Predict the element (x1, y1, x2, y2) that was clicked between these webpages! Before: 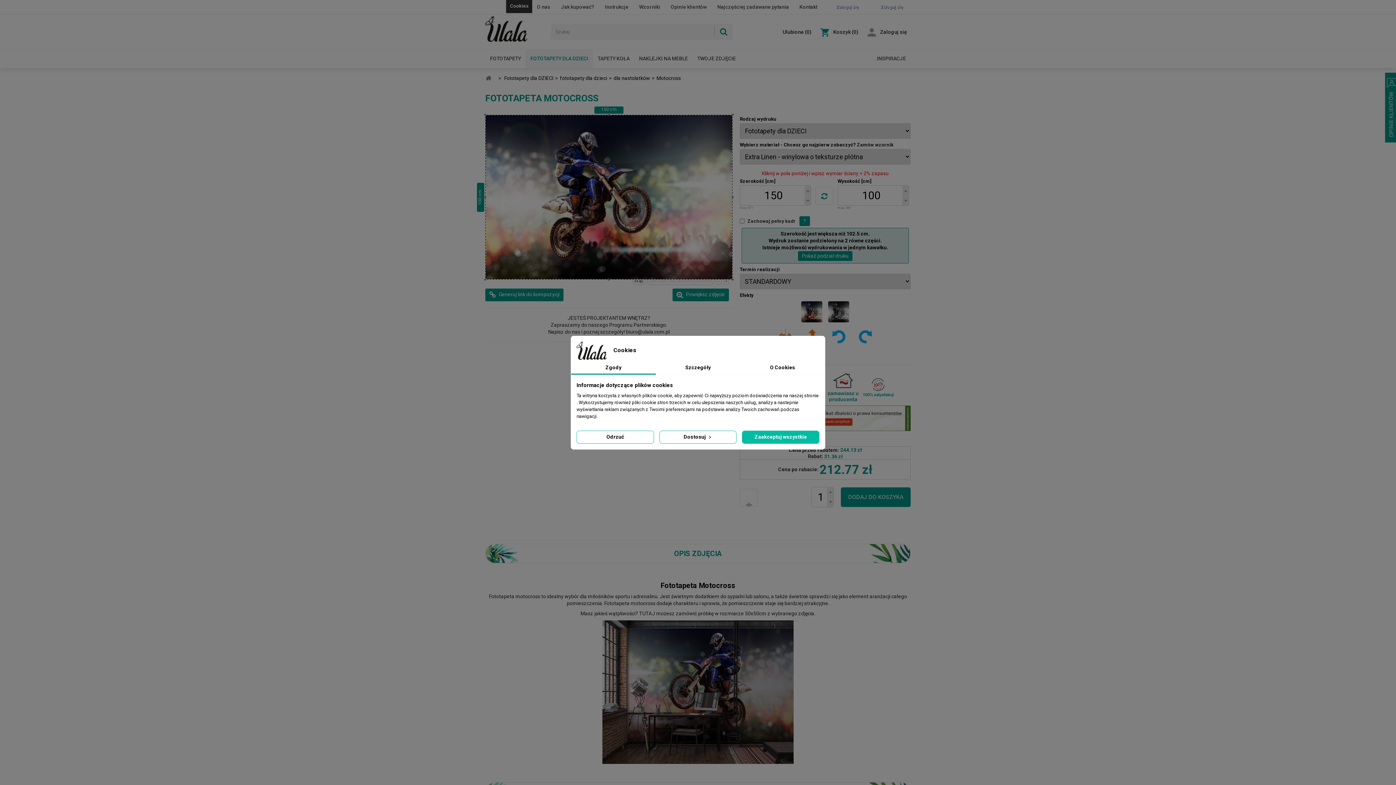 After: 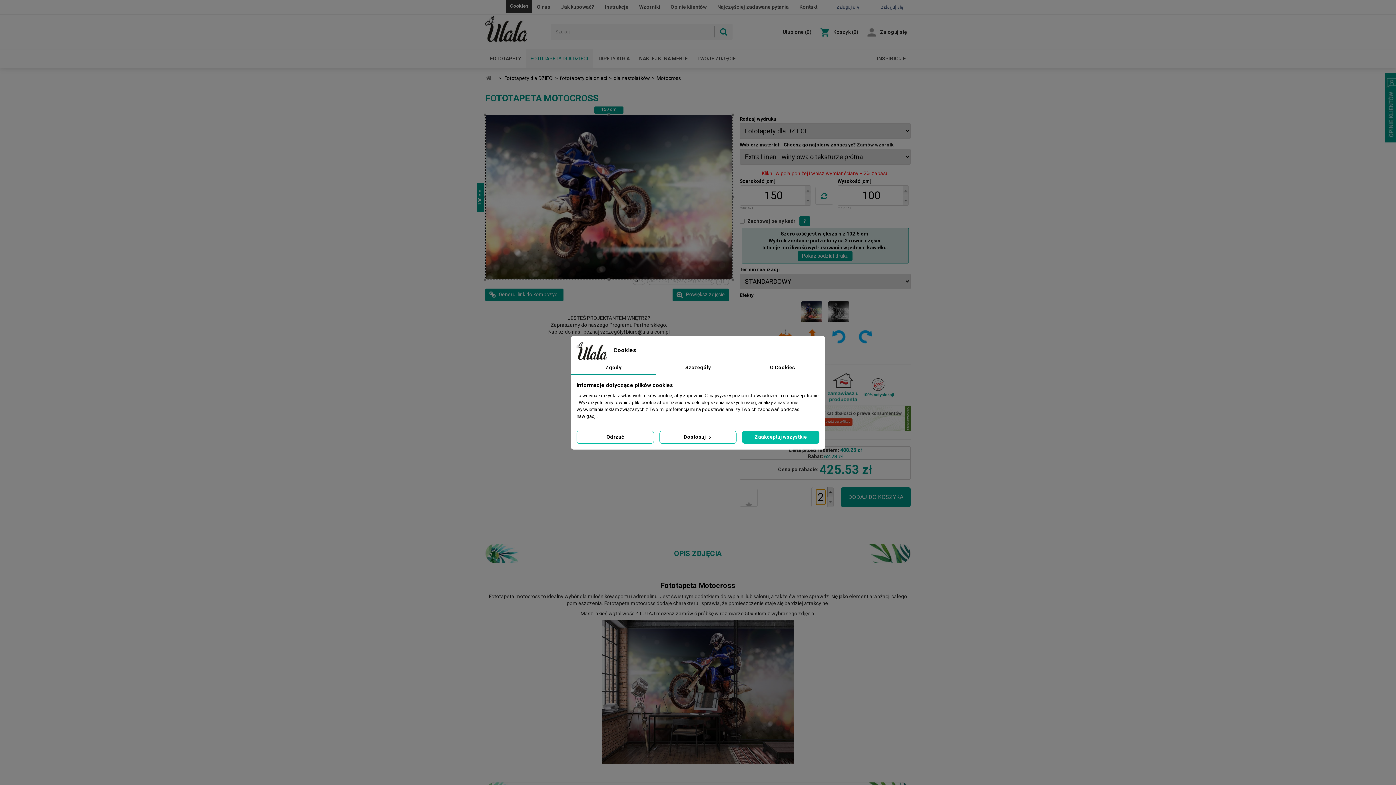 Action: bbox: (827, 487, 833, 497) label: ▲